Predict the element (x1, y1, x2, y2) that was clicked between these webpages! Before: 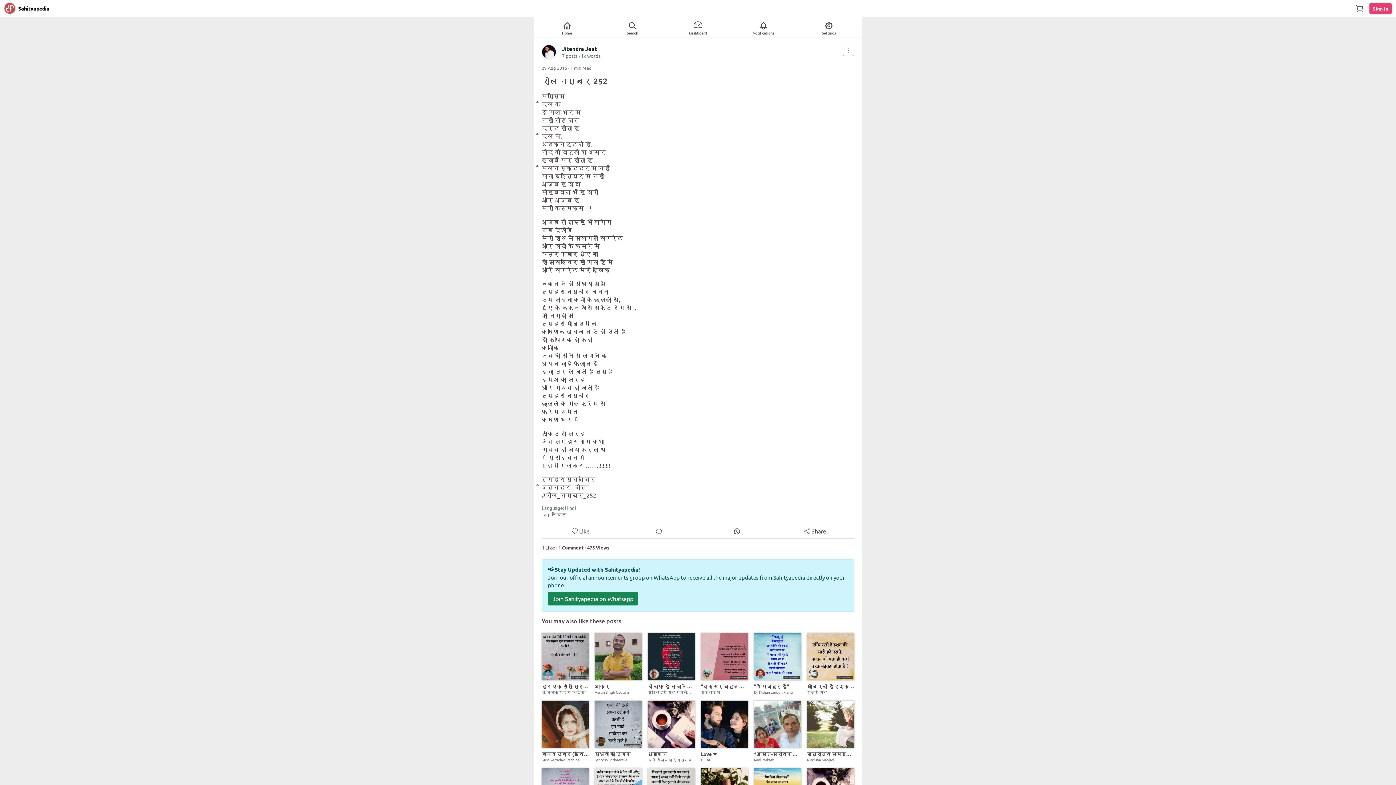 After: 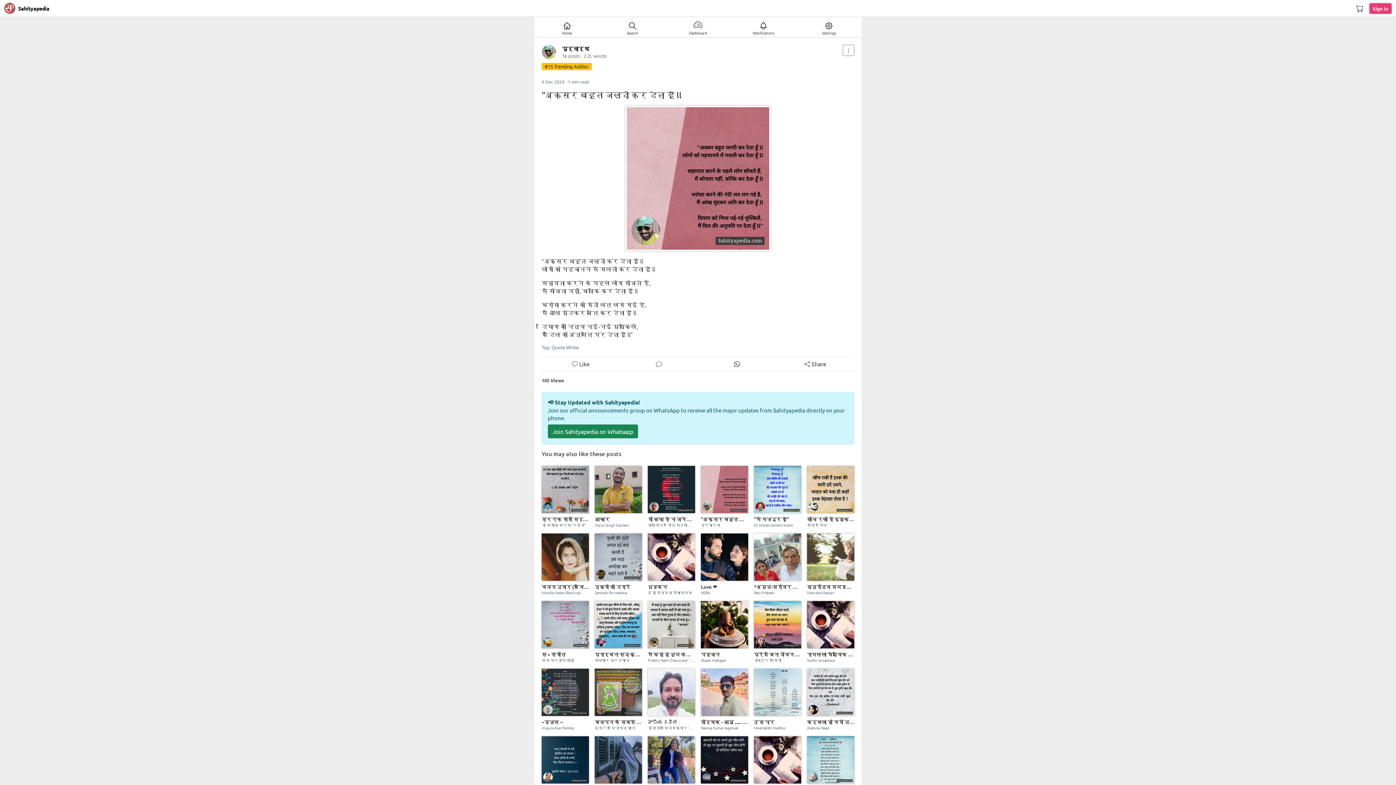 Action: label: "अक्सर बहुत जल्दी कर देता हूंँ ll
पूर्वार्थ bbox: (698, 633, 751, 695)